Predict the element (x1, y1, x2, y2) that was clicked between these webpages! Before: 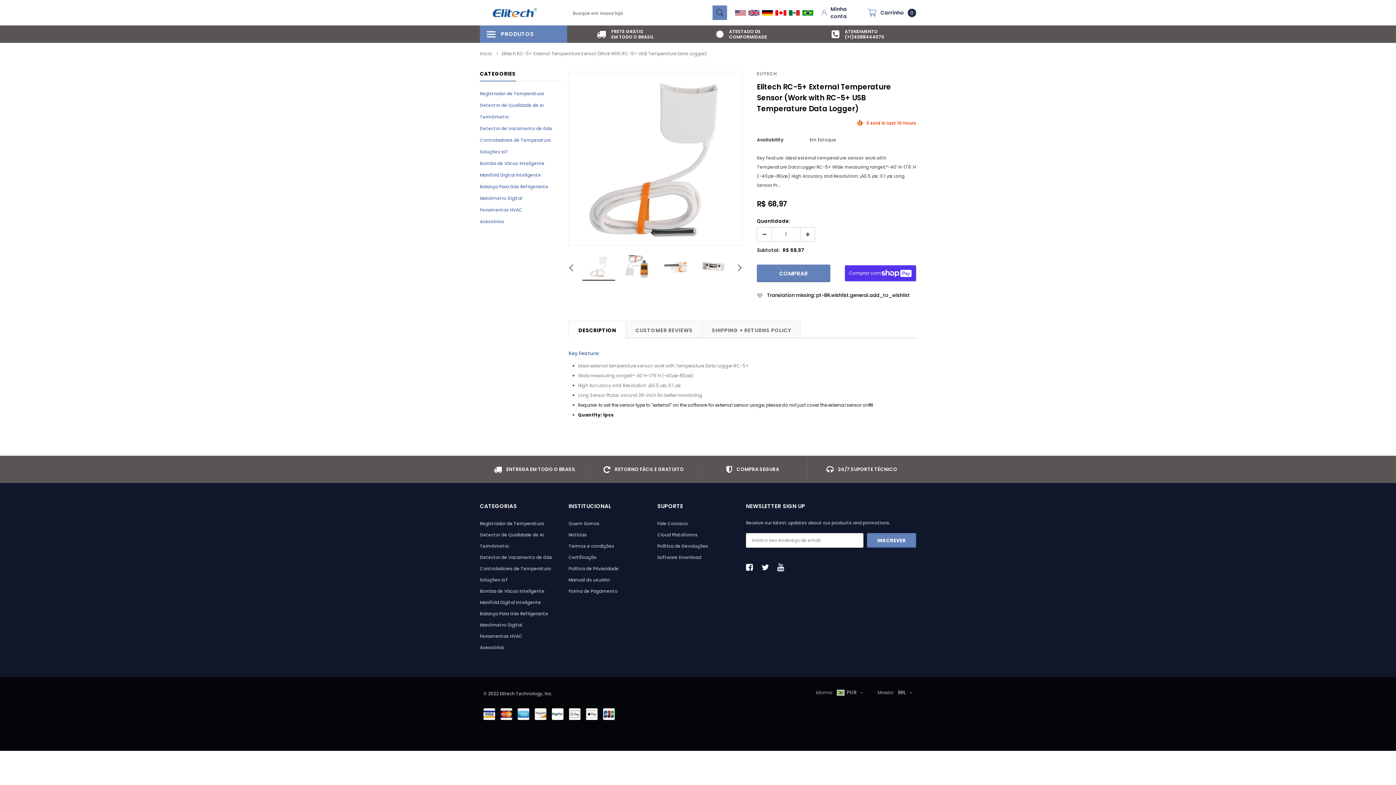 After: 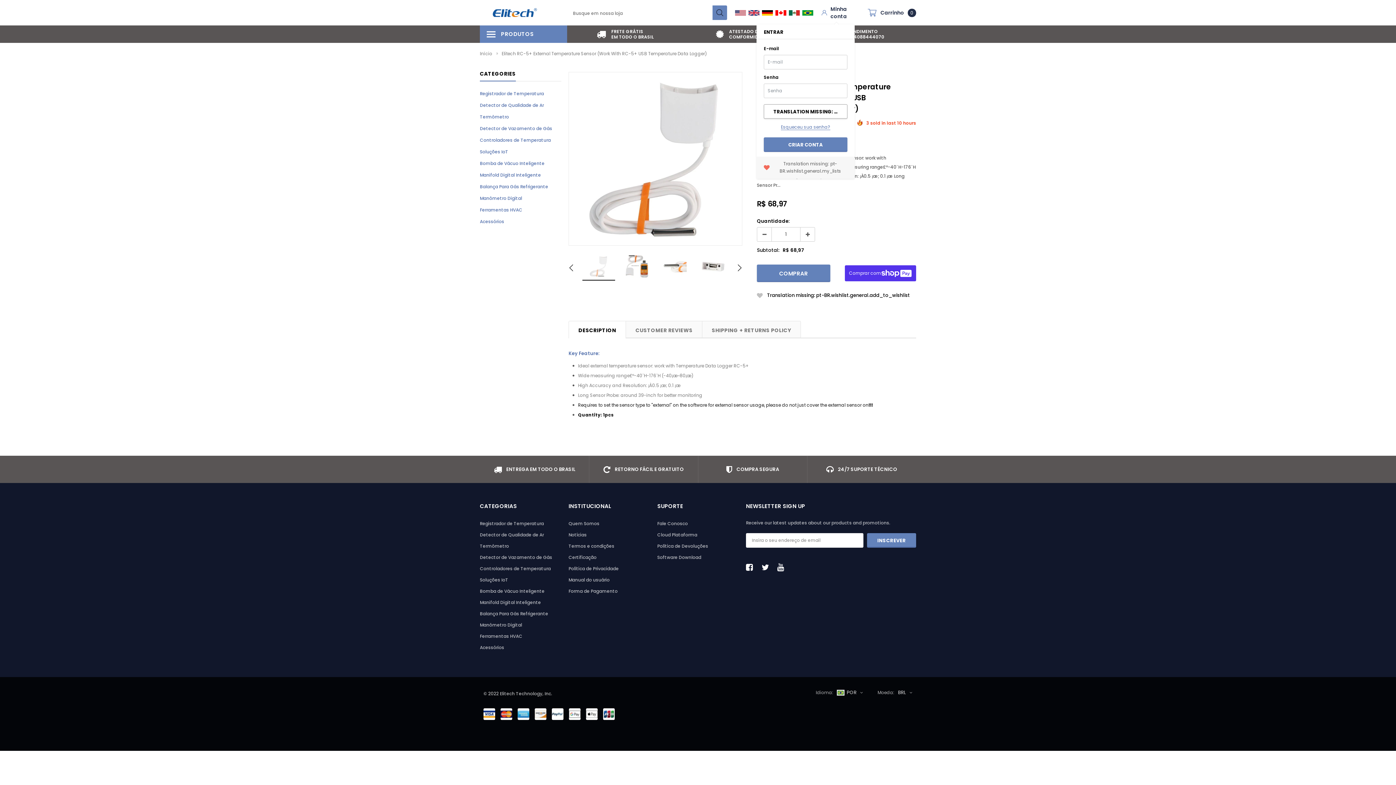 Action: bbox: (821, 5, 853, 20) label: Minha conta